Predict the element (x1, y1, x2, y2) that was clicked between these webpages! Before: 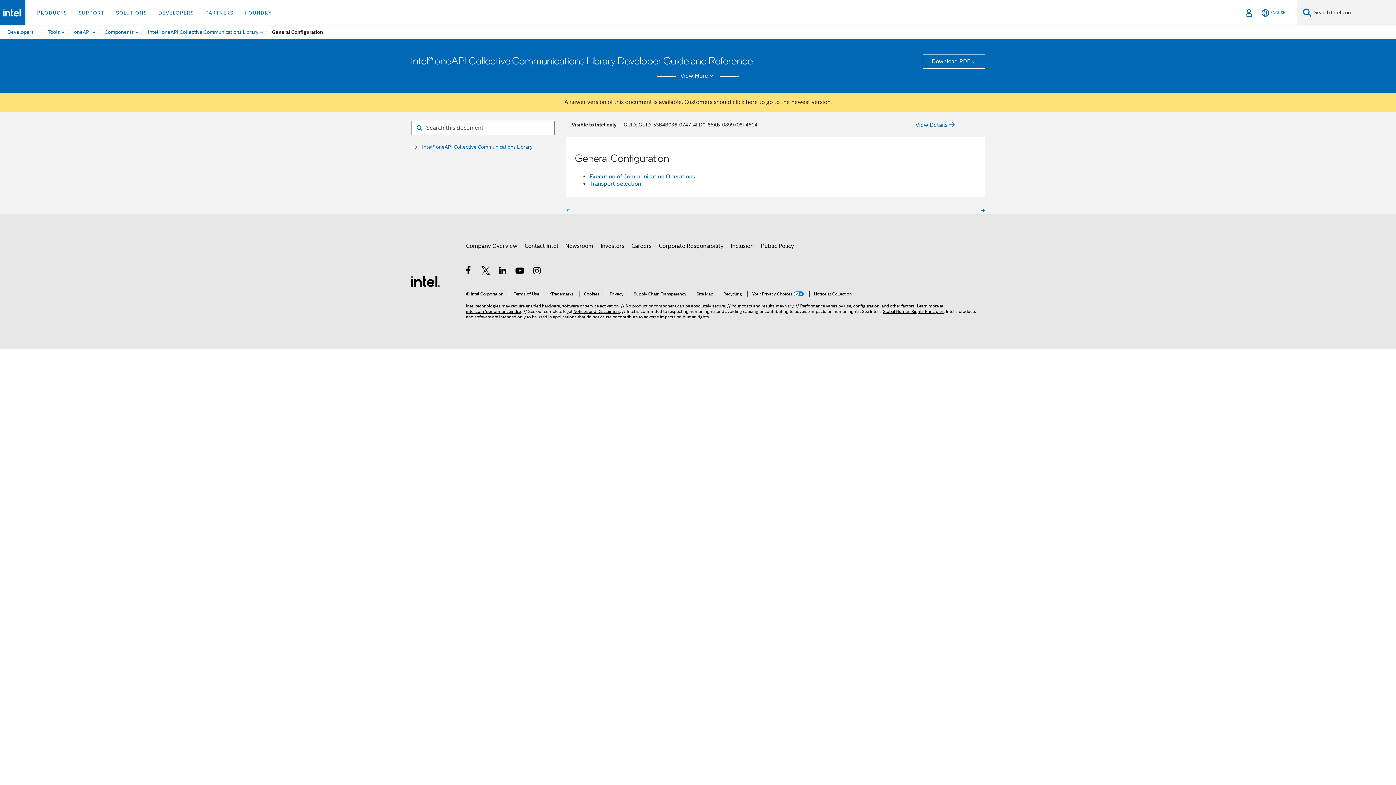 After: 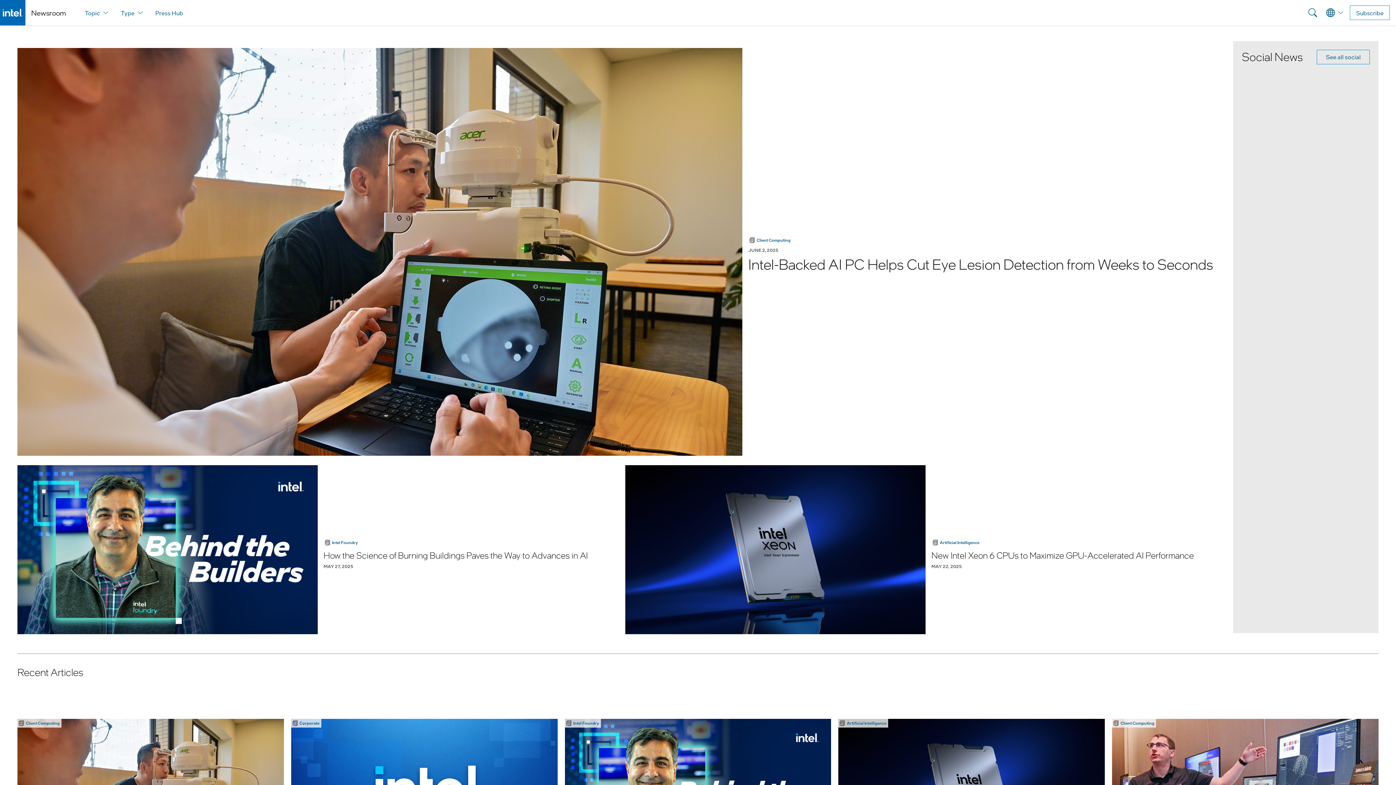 Action: bbox: (565, 239, 593, 252) label: Newsroom